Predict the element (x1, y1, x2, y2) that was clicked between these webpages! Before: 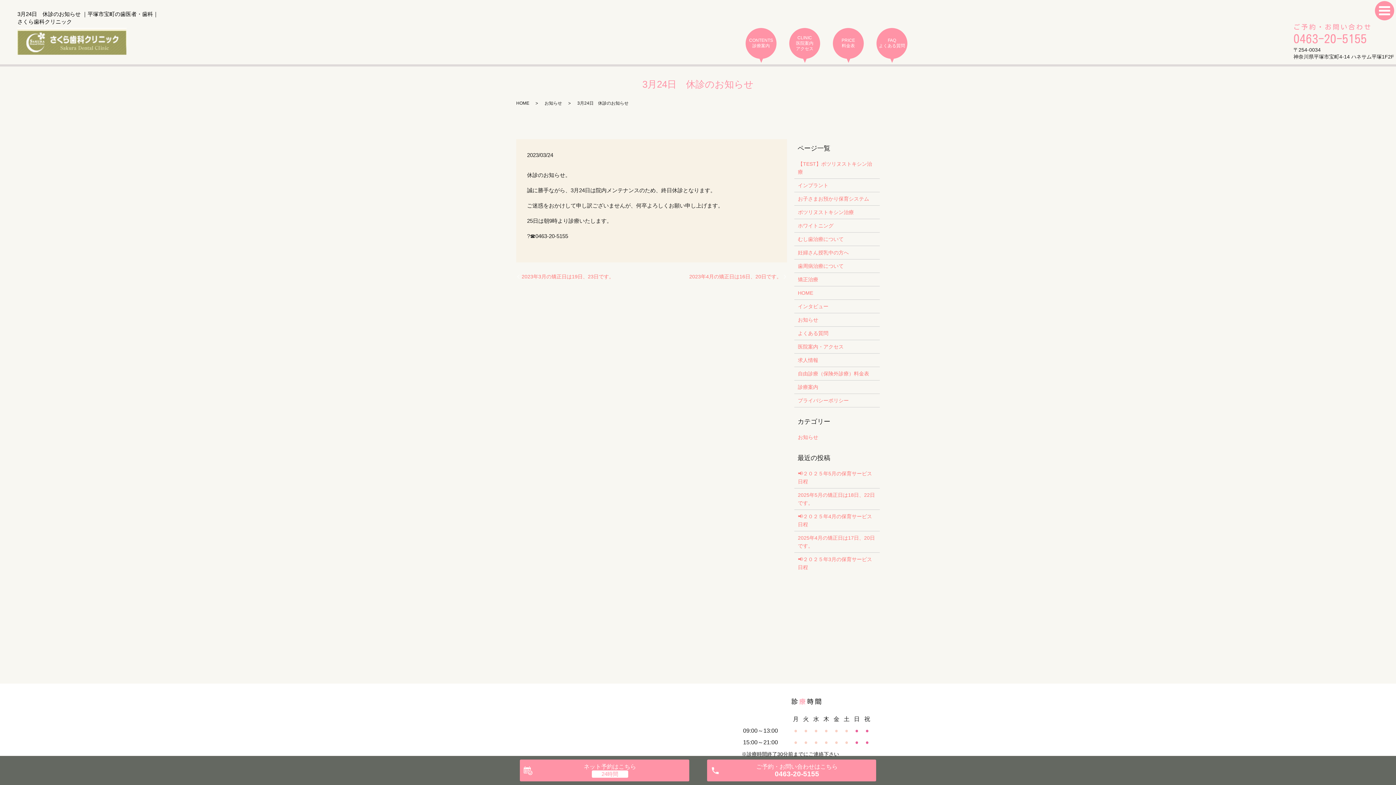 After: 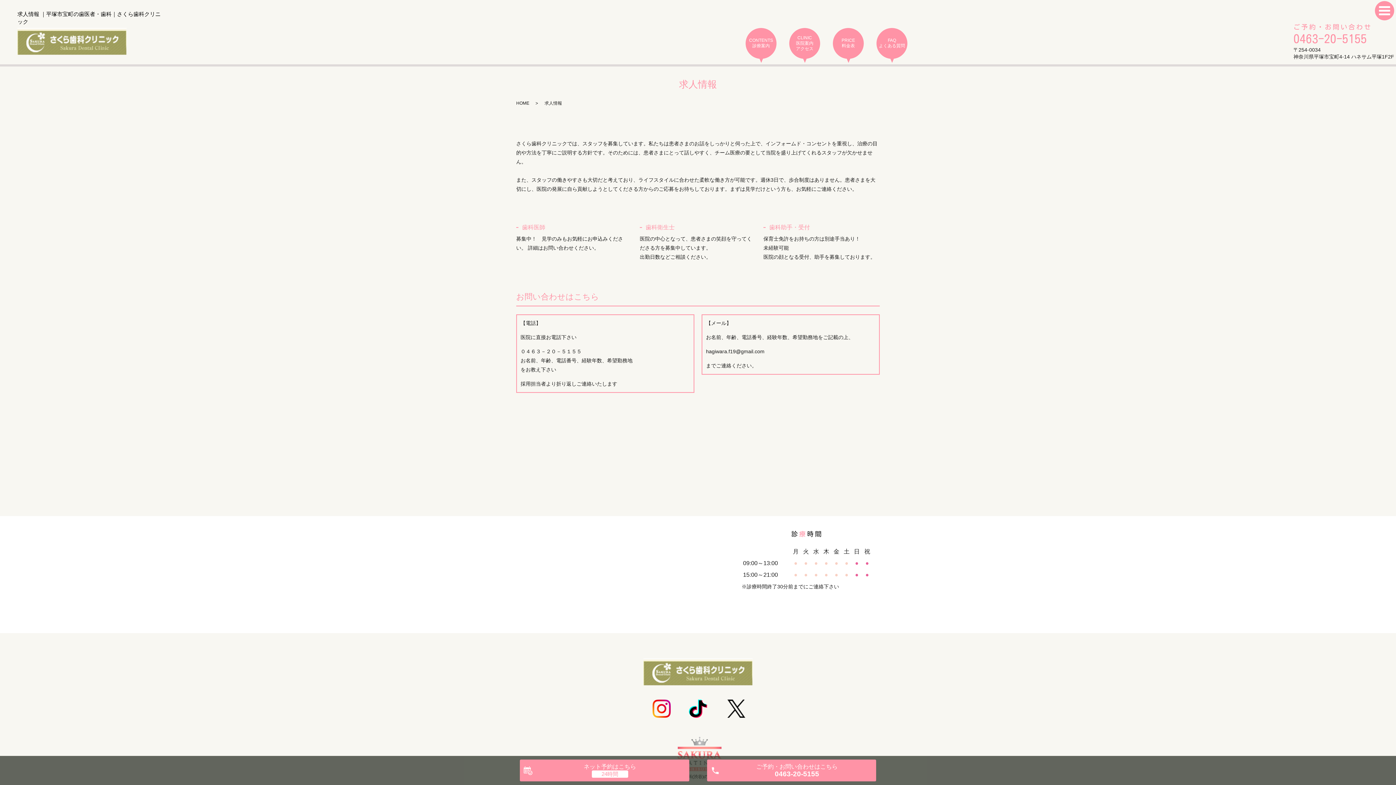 Action: bbox: (798, 356, 876, 364) label: 求人情報